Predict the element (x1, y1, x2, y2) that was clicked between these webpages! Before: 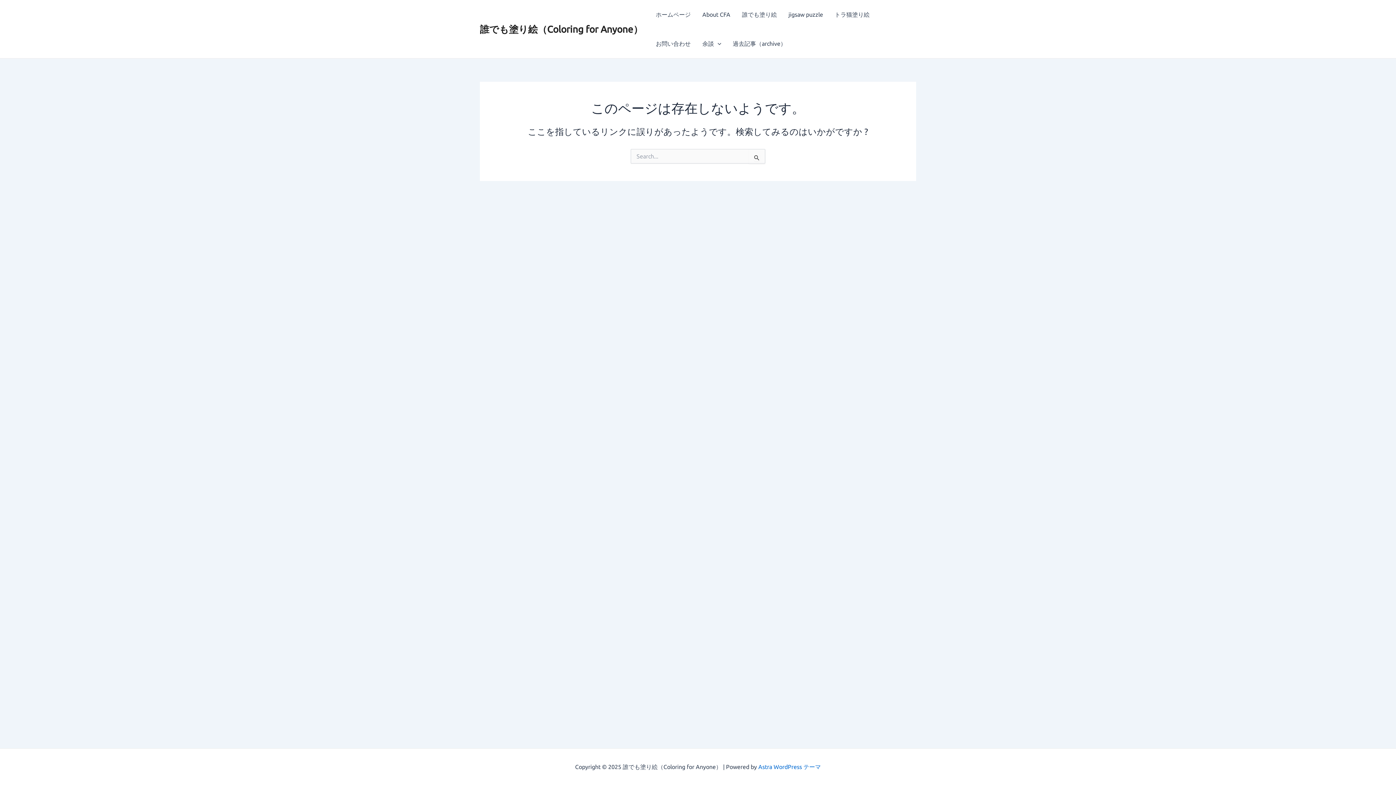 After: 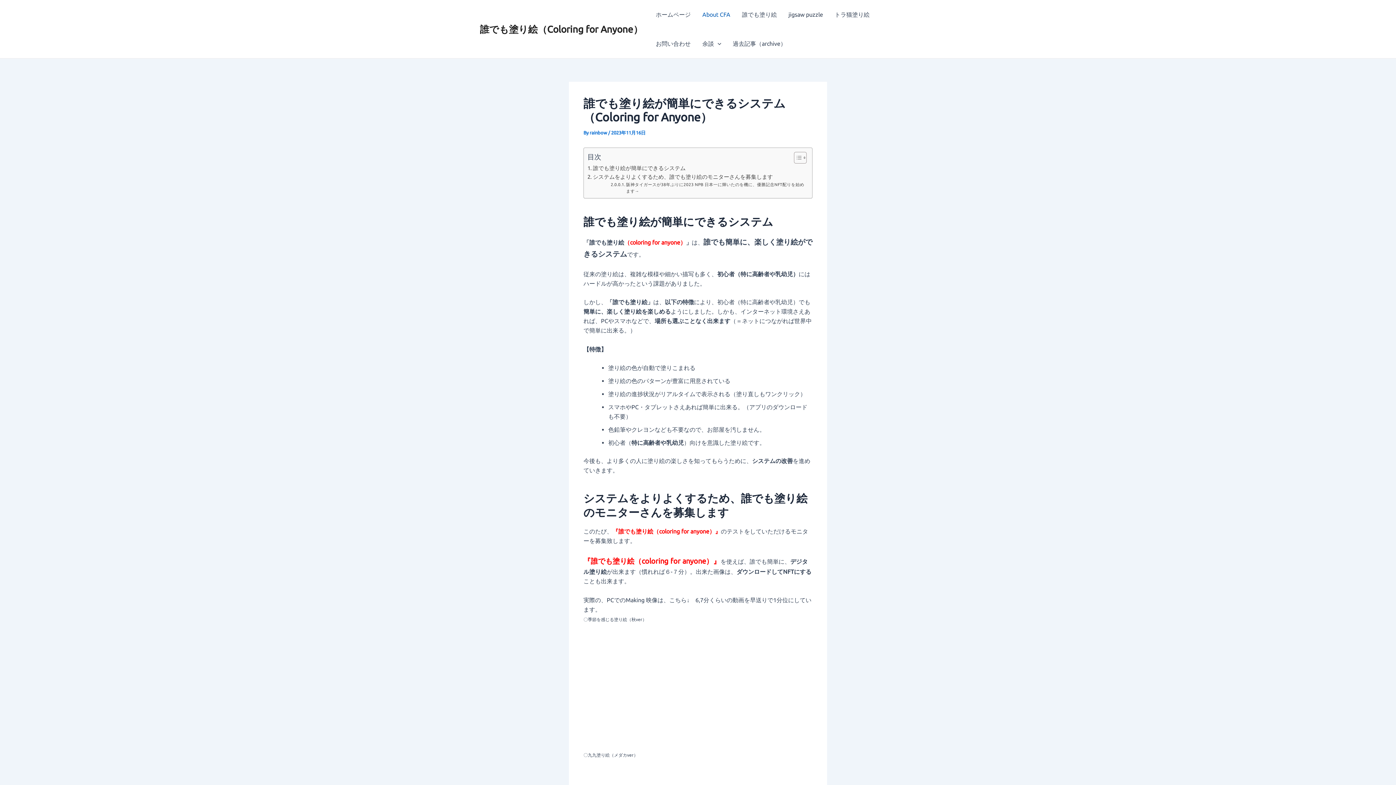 Action: label: About CFA bbox: (696, 0, 736, 29)